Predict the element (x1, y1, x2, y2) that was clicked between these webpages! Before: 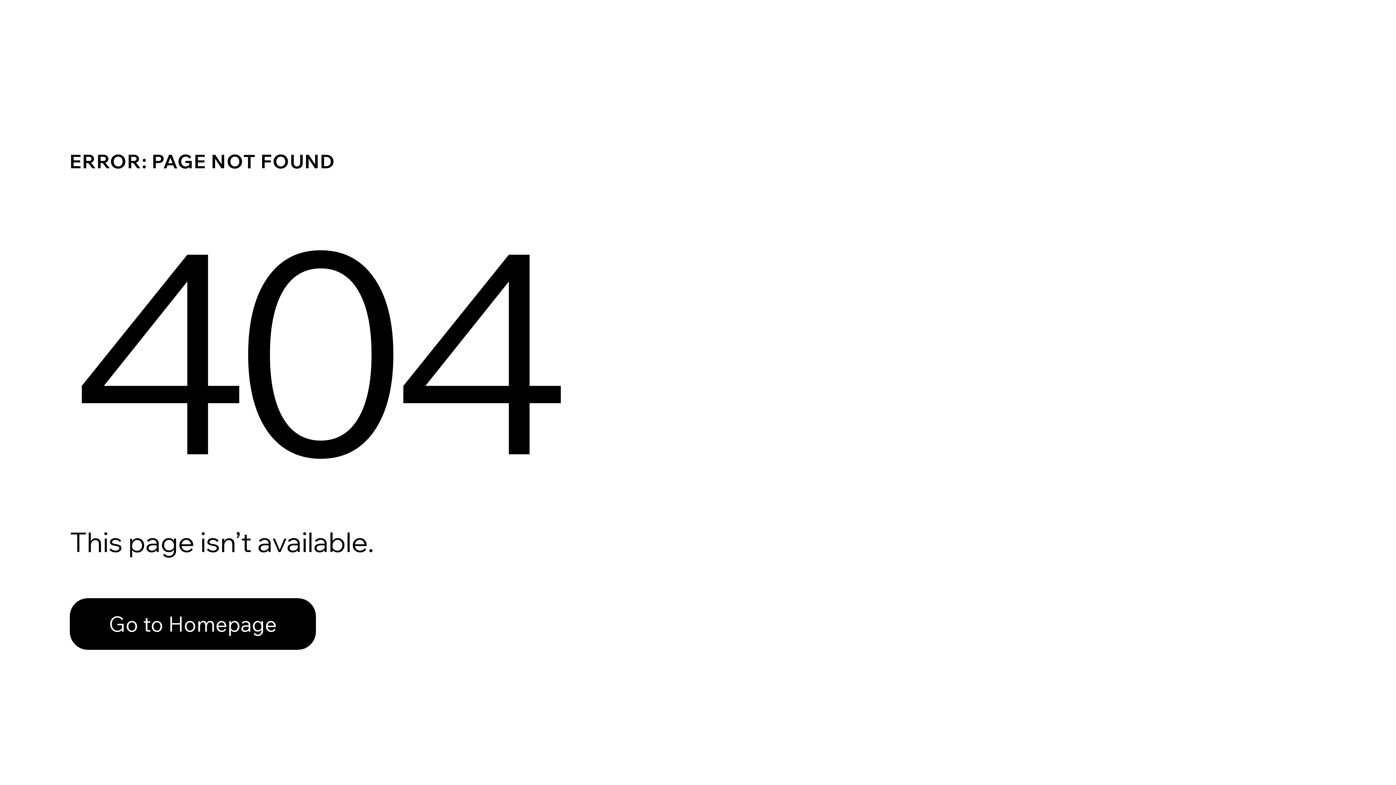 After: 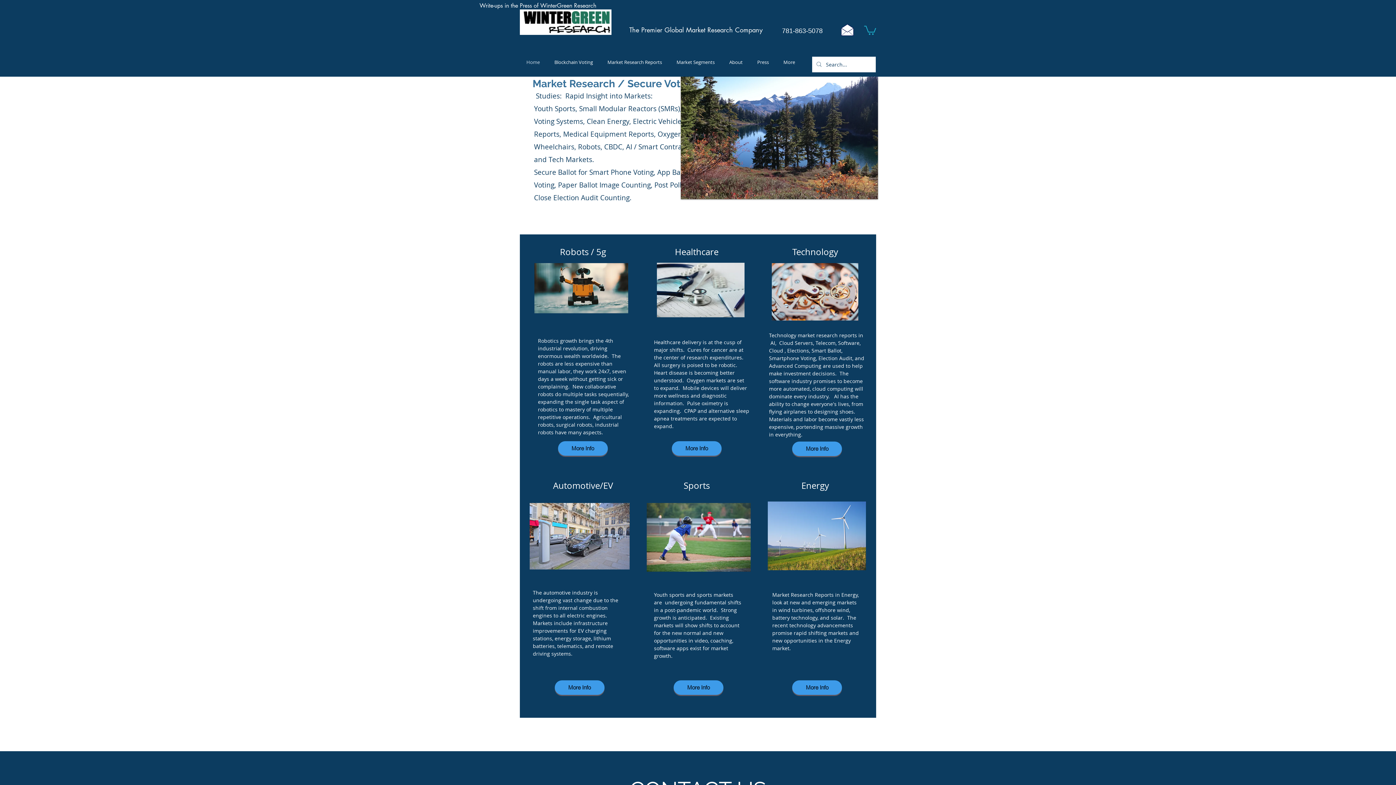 Action: bbox: (69, 598, 316, 650) label: Go to Homepage